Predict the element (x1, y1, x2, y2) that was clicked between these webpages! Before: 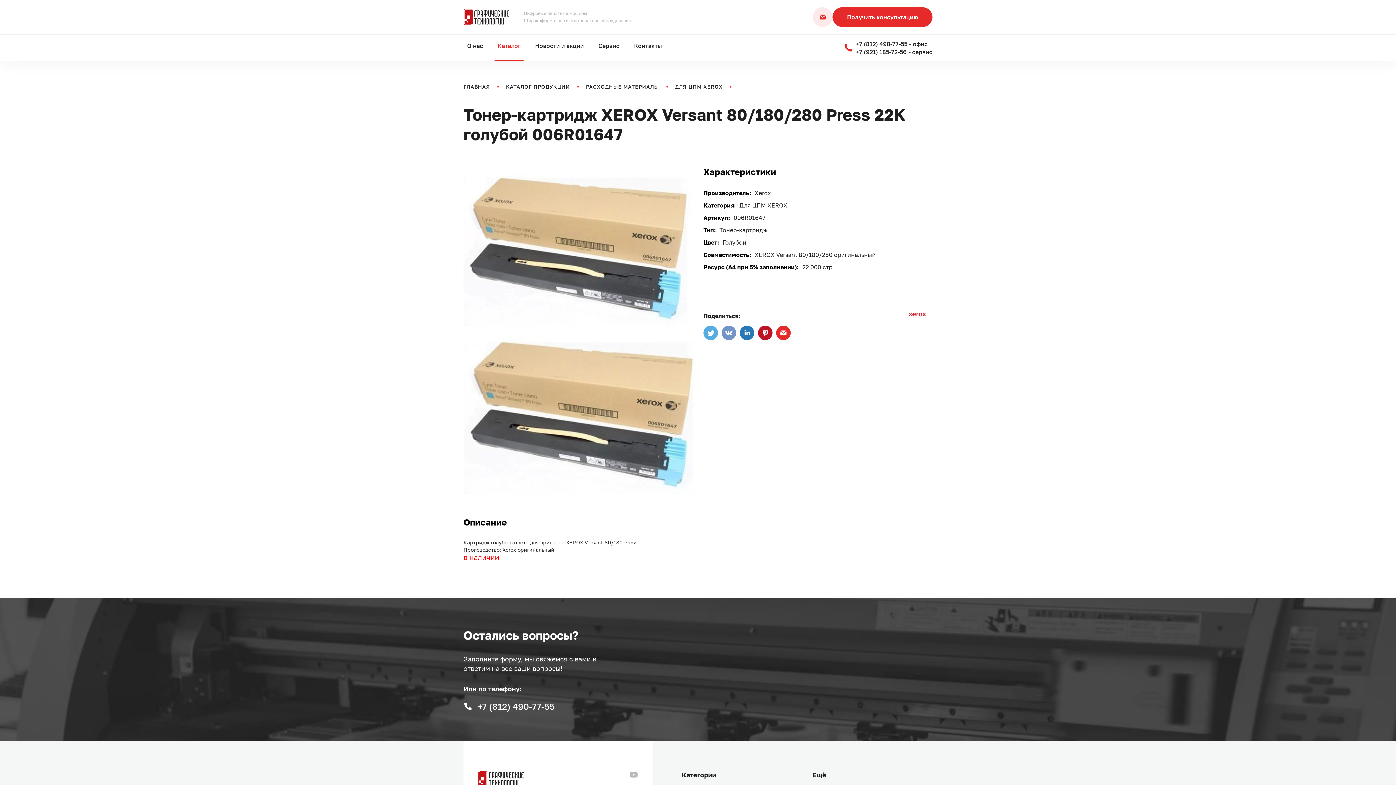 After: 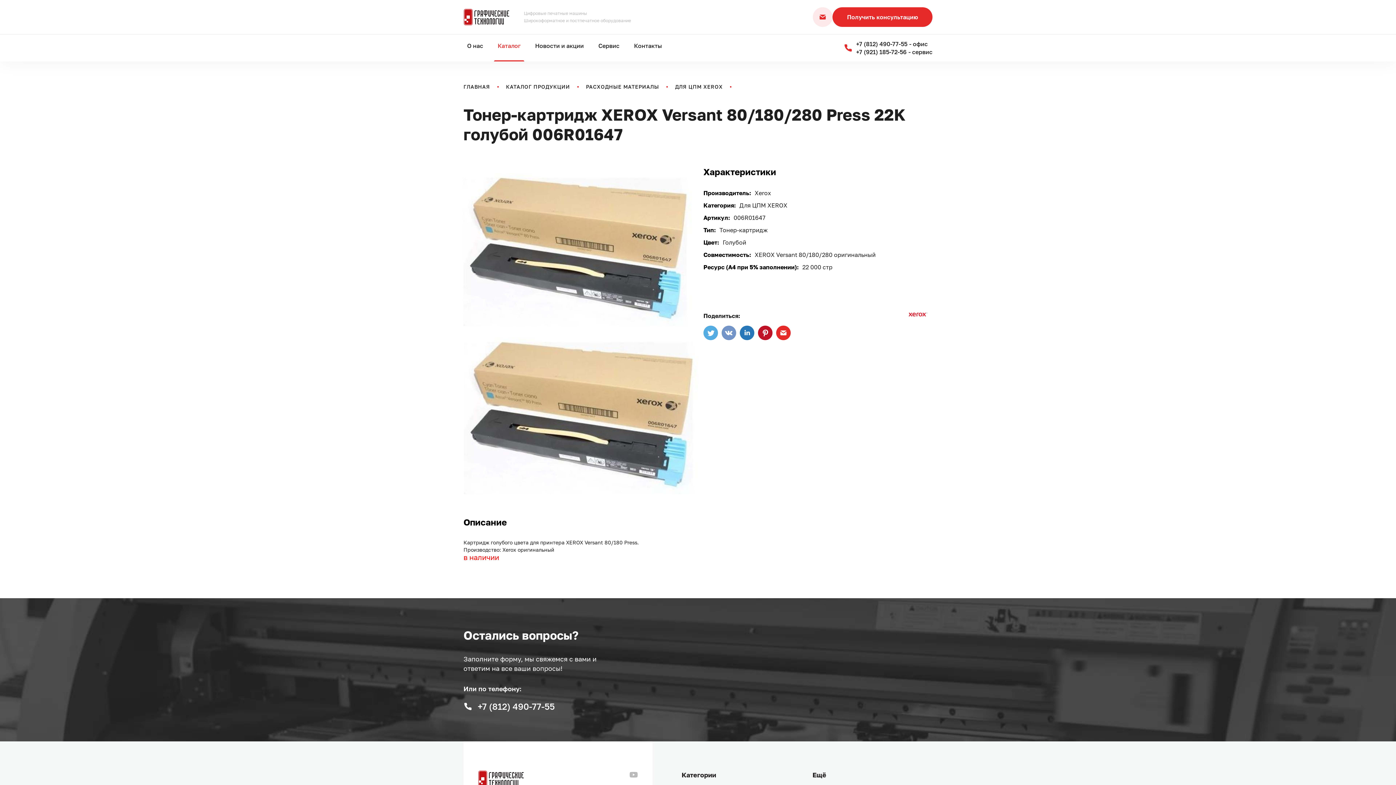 Action: bbox: (703, 325, 718, 340)